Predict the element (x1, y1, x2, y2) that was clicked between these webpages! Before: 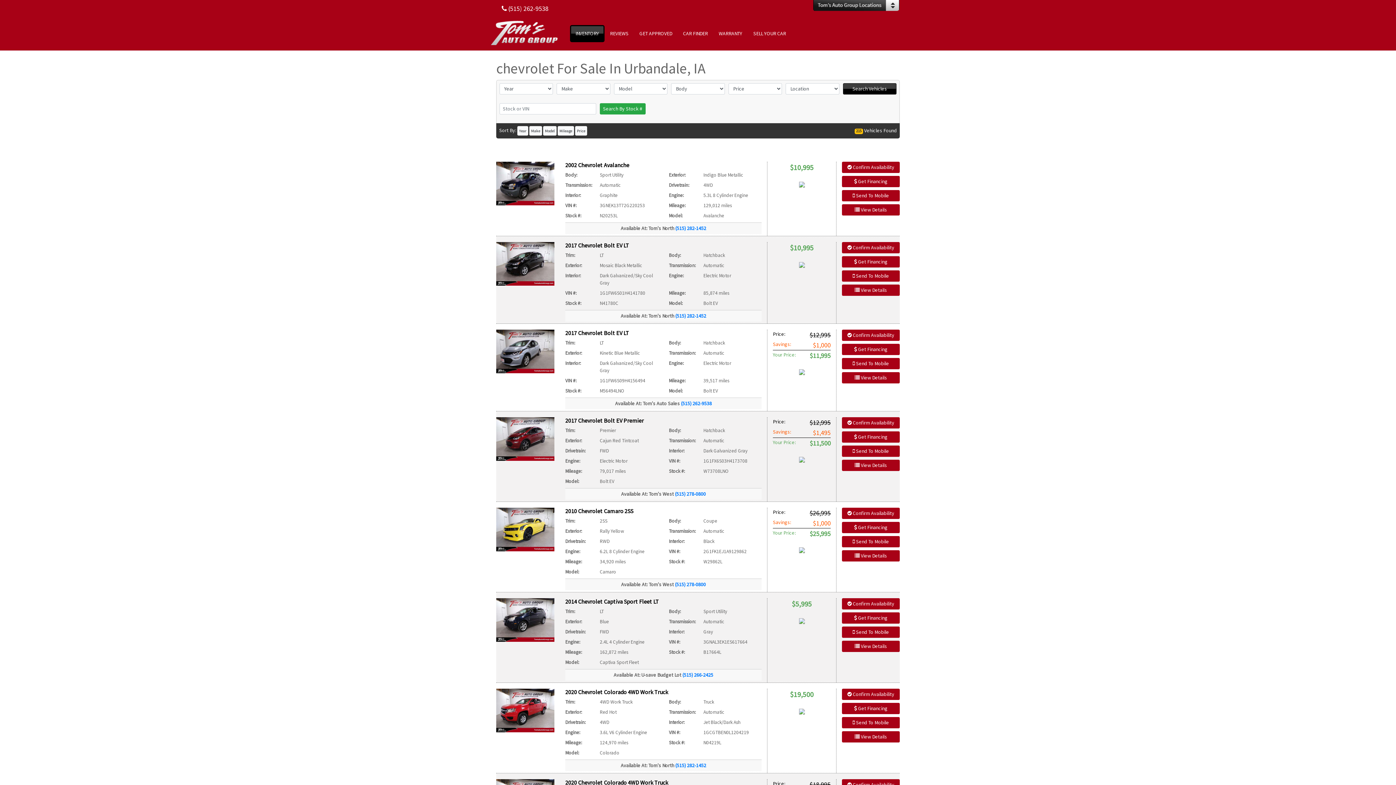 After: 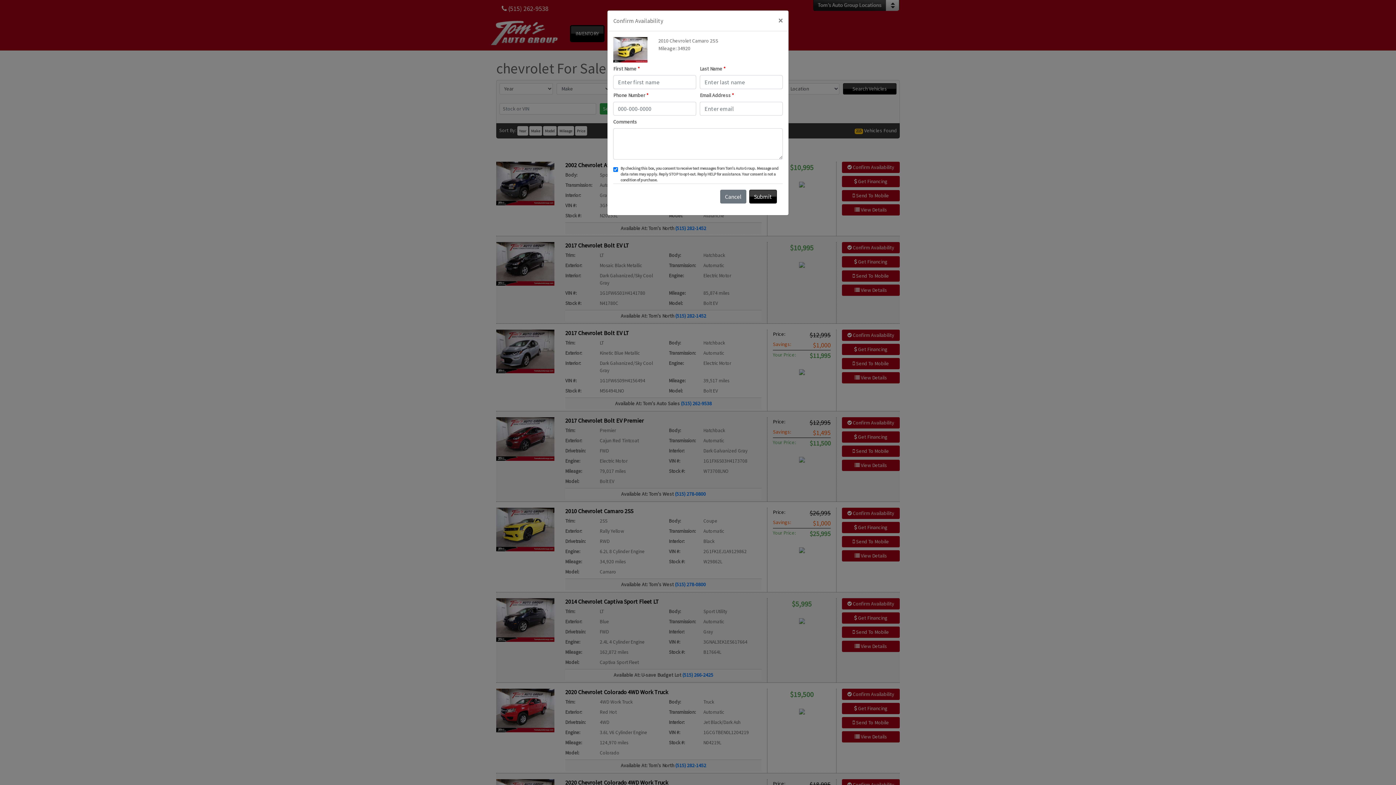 Action: bbox: (842, 507, 900, 519) label:  Confirm Availability